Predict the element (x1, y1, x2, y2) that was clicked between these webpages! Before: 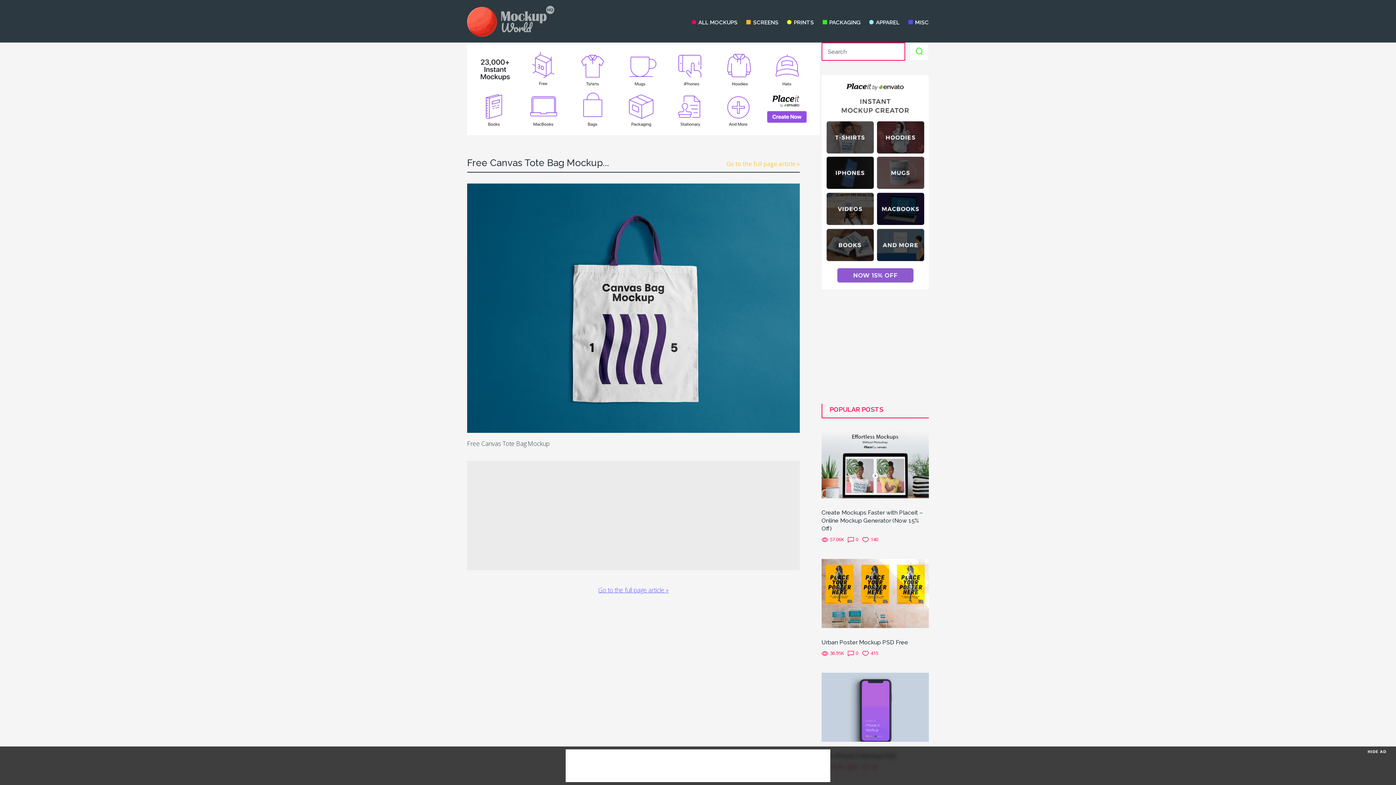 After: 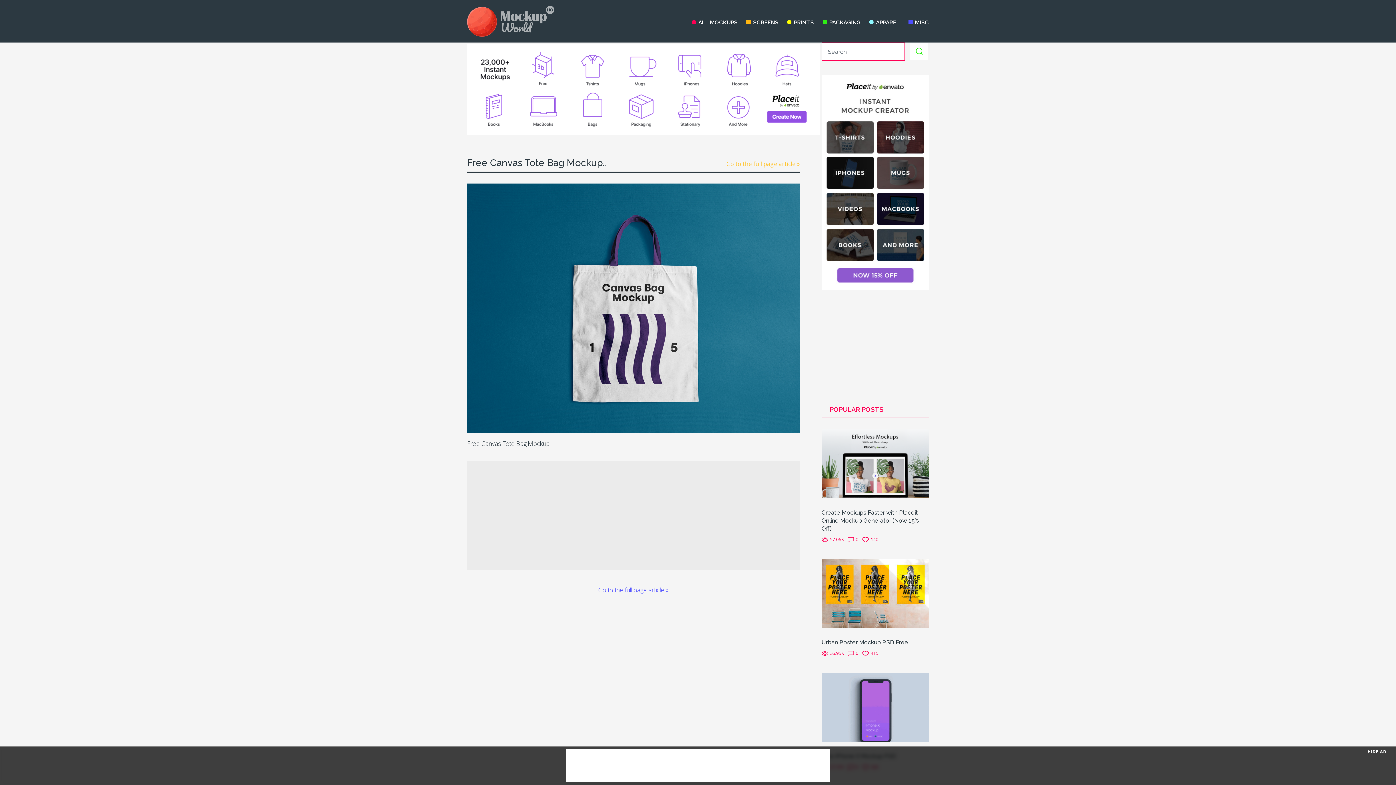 Action: label: Free Canvas Tote Bag Mockup bbox: (467, 303, 800, 449)